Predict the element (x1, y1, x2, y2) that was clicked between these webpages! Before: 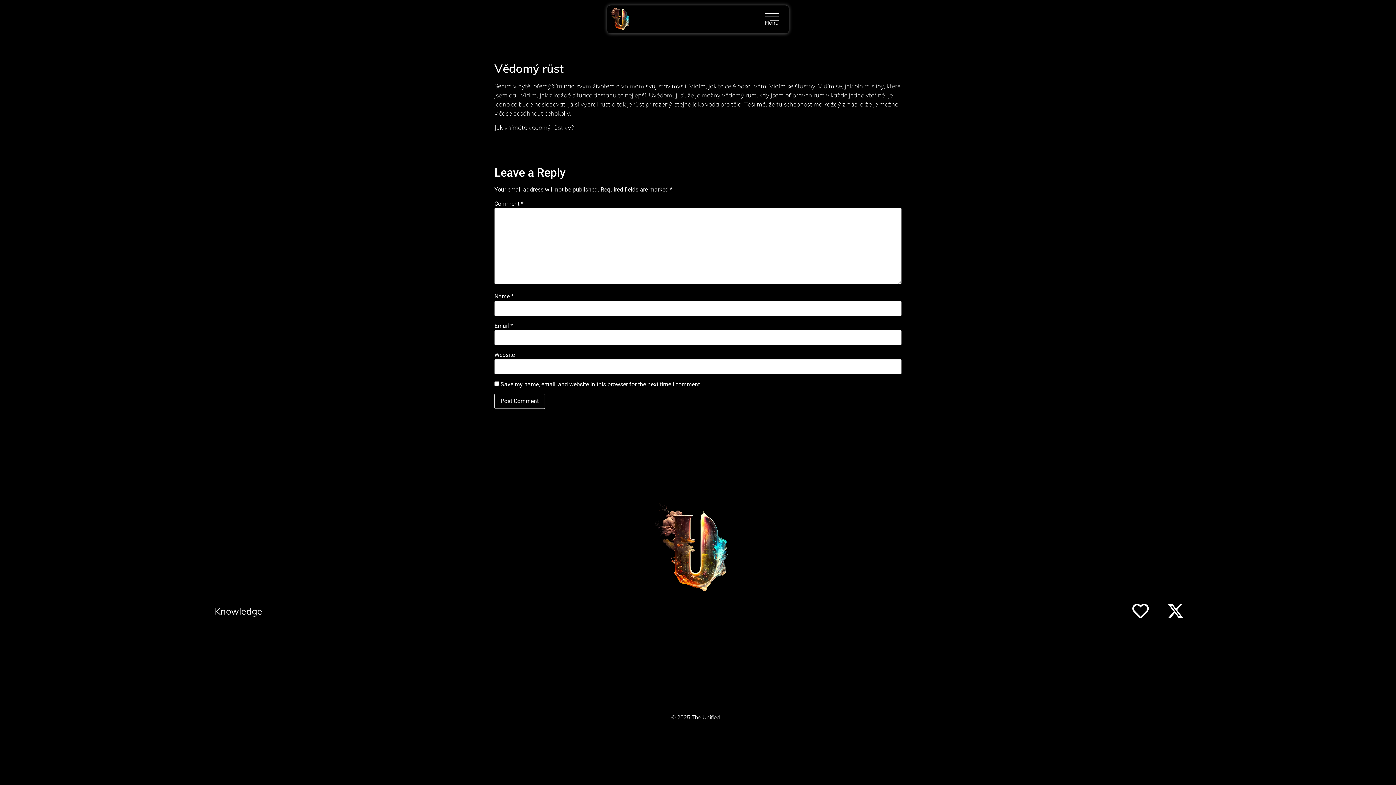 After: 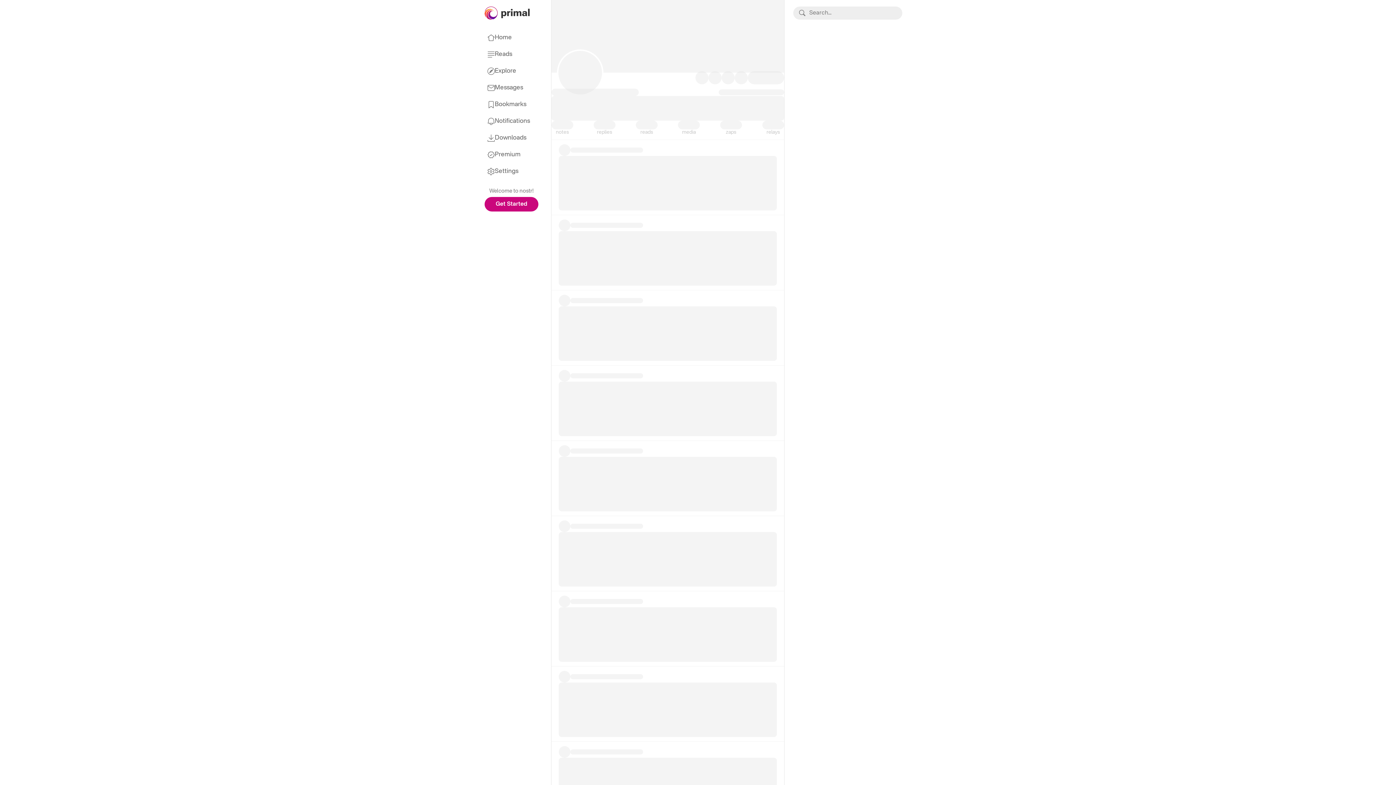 Action: bbox: (1132, 603, 1154, 619)